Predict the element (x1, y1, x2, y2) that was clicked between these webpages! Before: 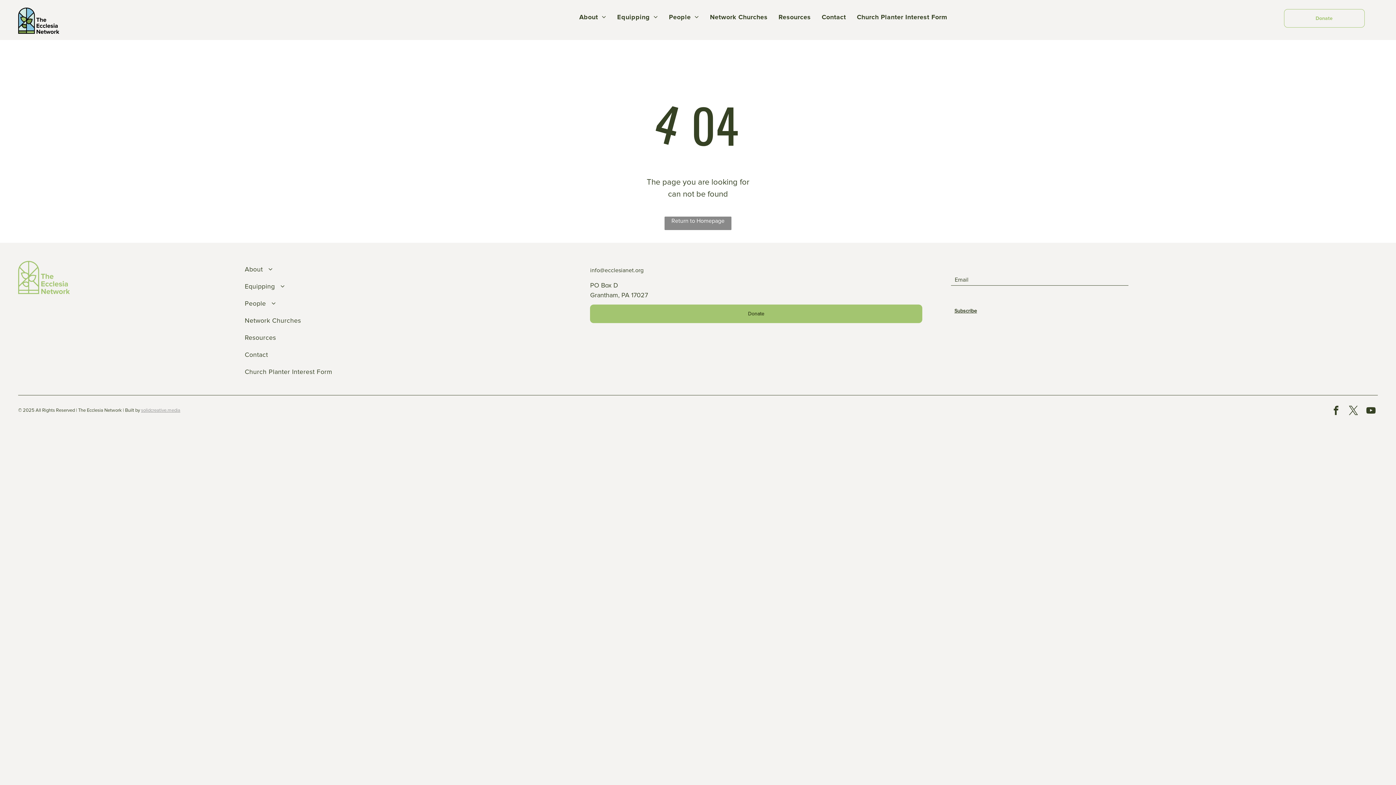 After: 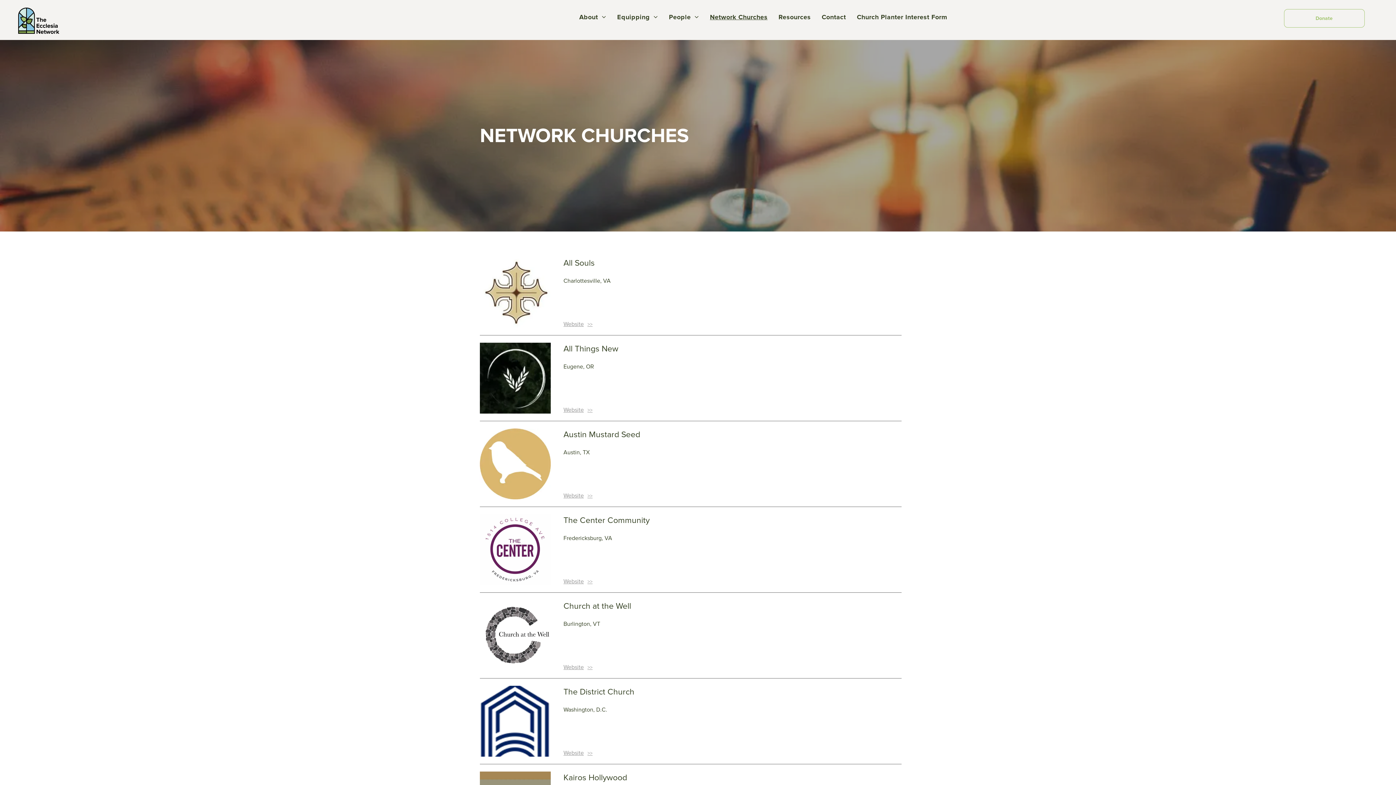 Action: label: Network Churches bbox: (704, 12, 773, 22)